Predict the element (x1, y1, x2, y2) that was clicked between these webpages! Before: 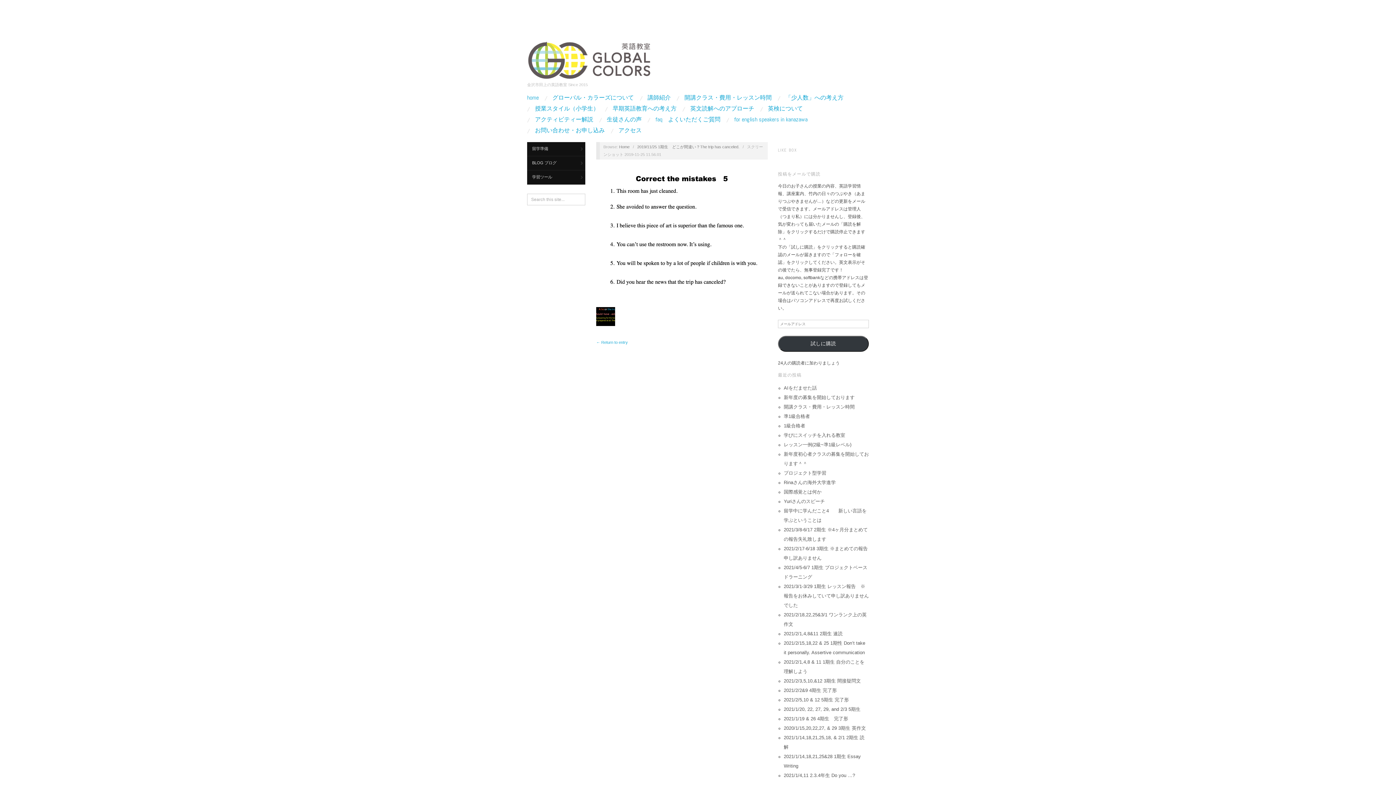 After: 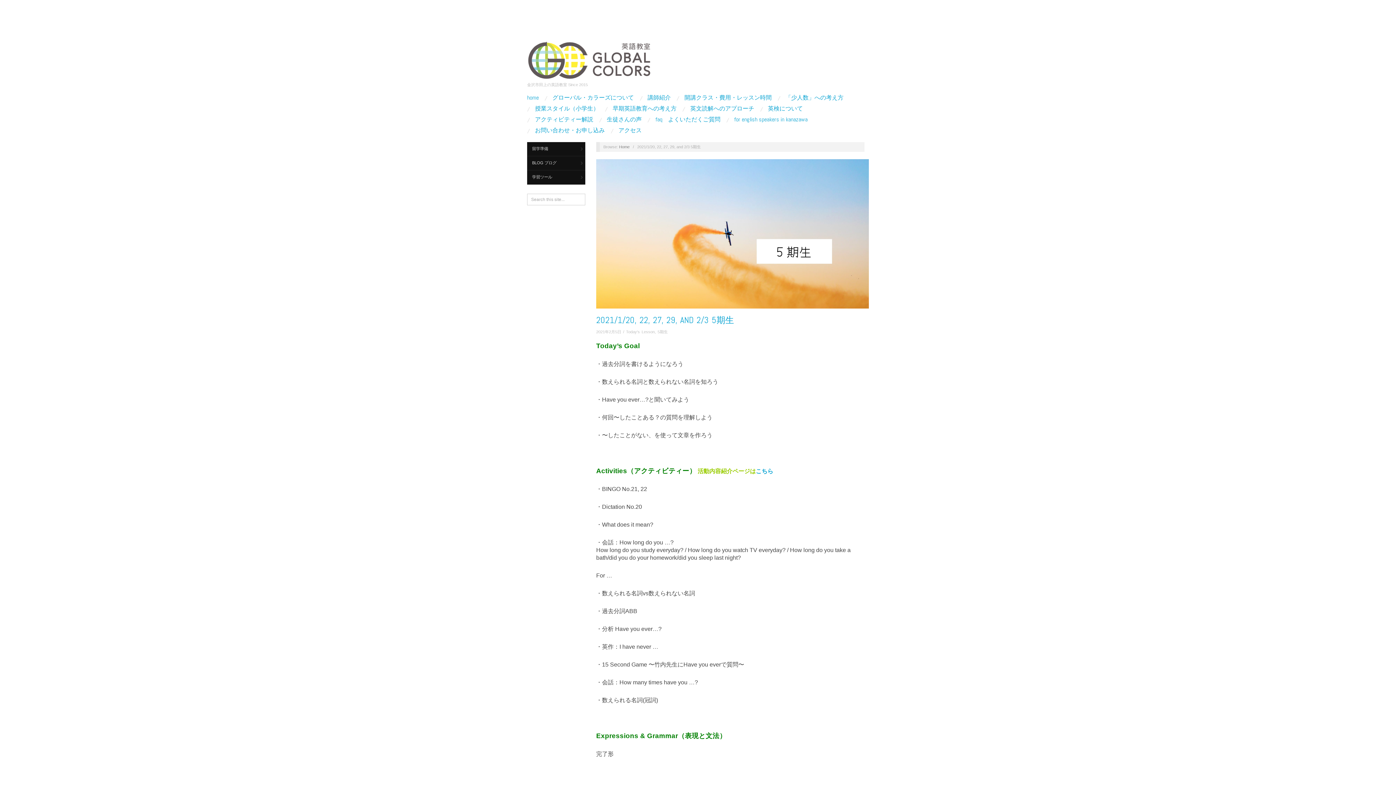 Action: label: 2021/1/20, 22, 27, 29, and 2/3 5期生 bbox: (784, 706, 860, 712)